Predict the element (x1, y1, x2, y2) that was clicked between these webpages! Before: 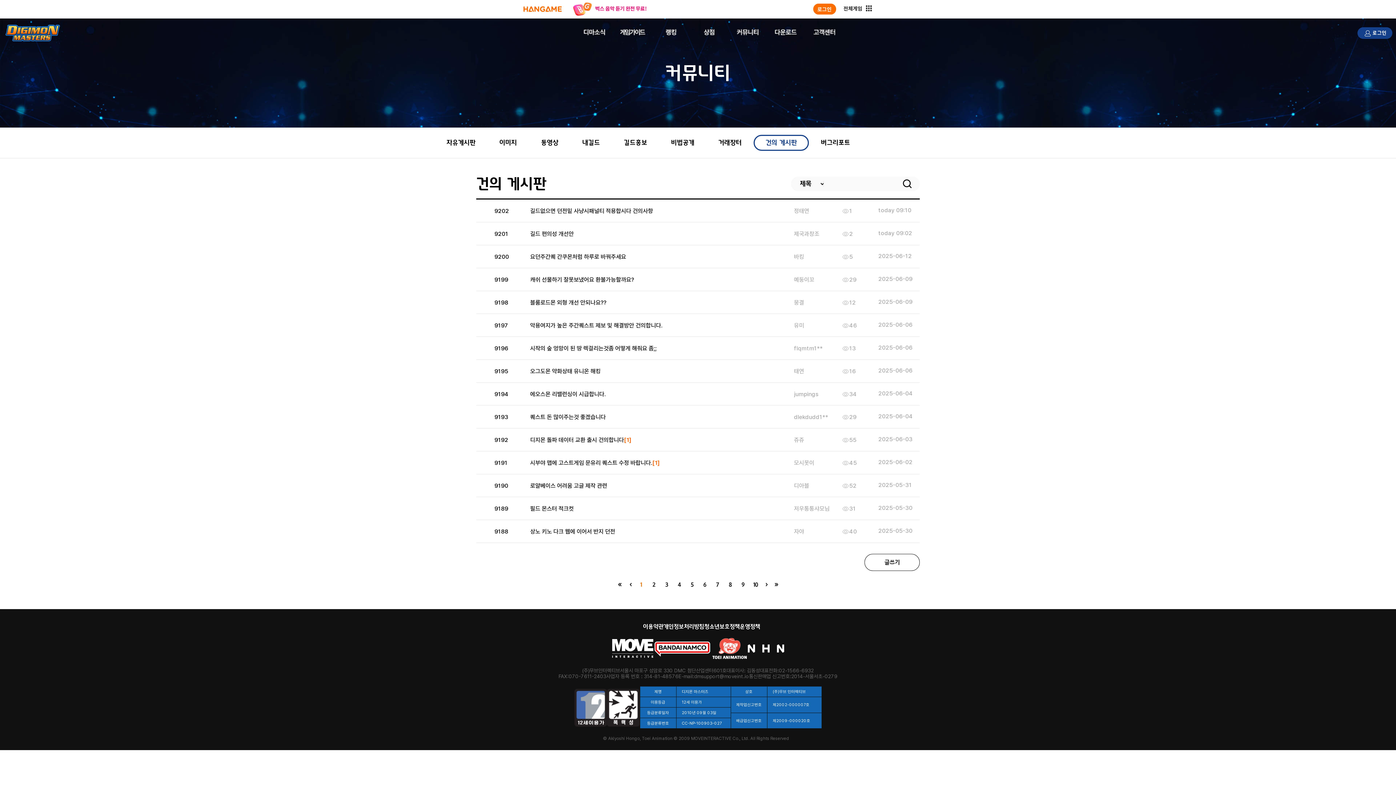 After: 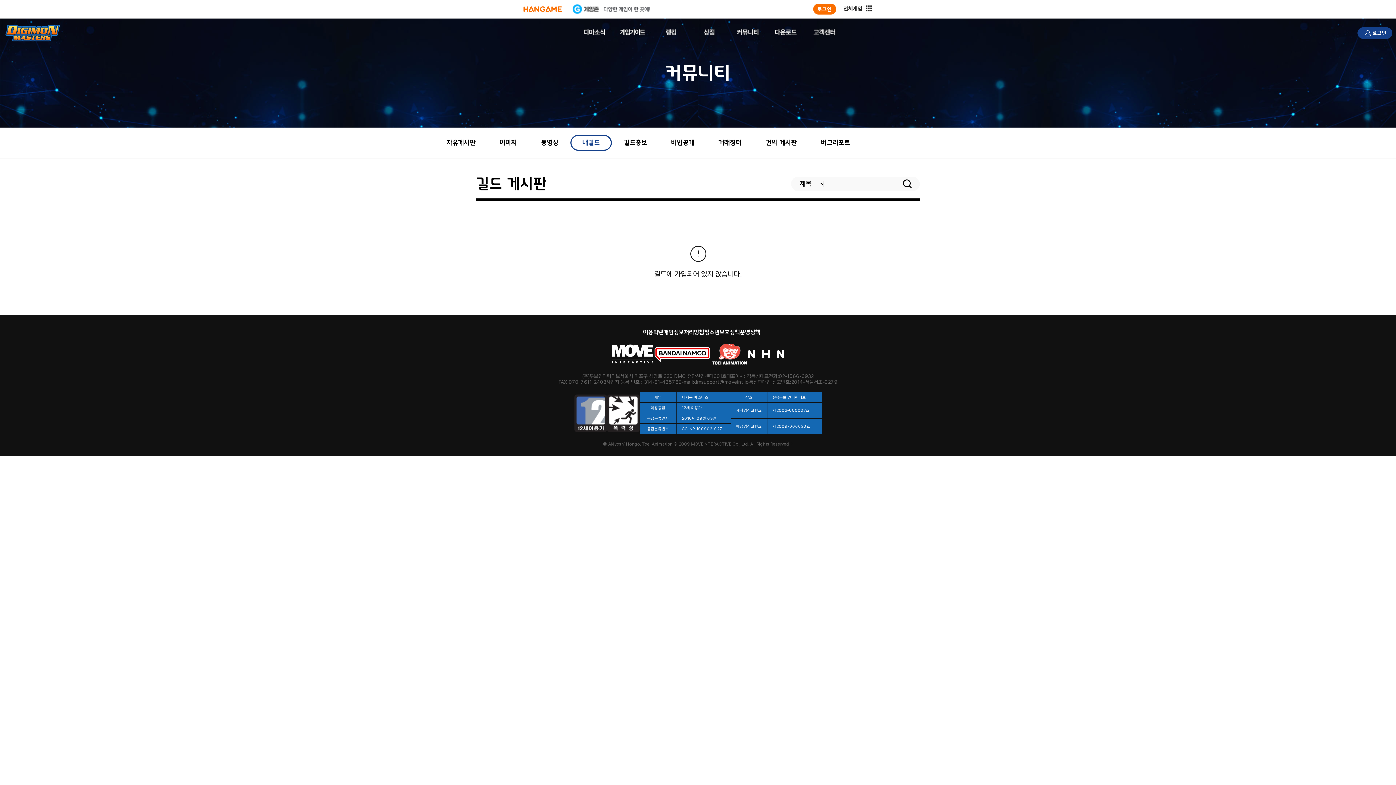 Action: bbox: (570, 134, 612, 150) label: 내길드